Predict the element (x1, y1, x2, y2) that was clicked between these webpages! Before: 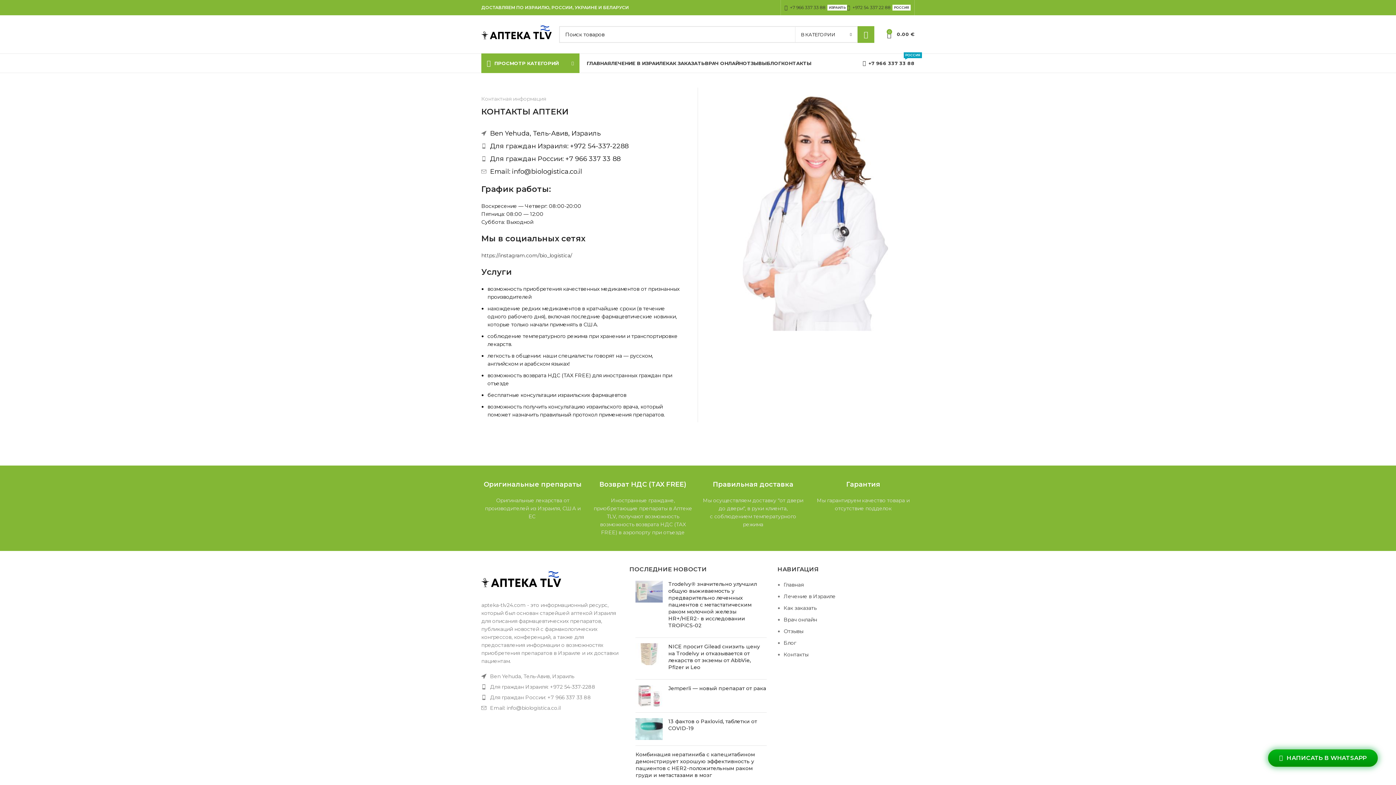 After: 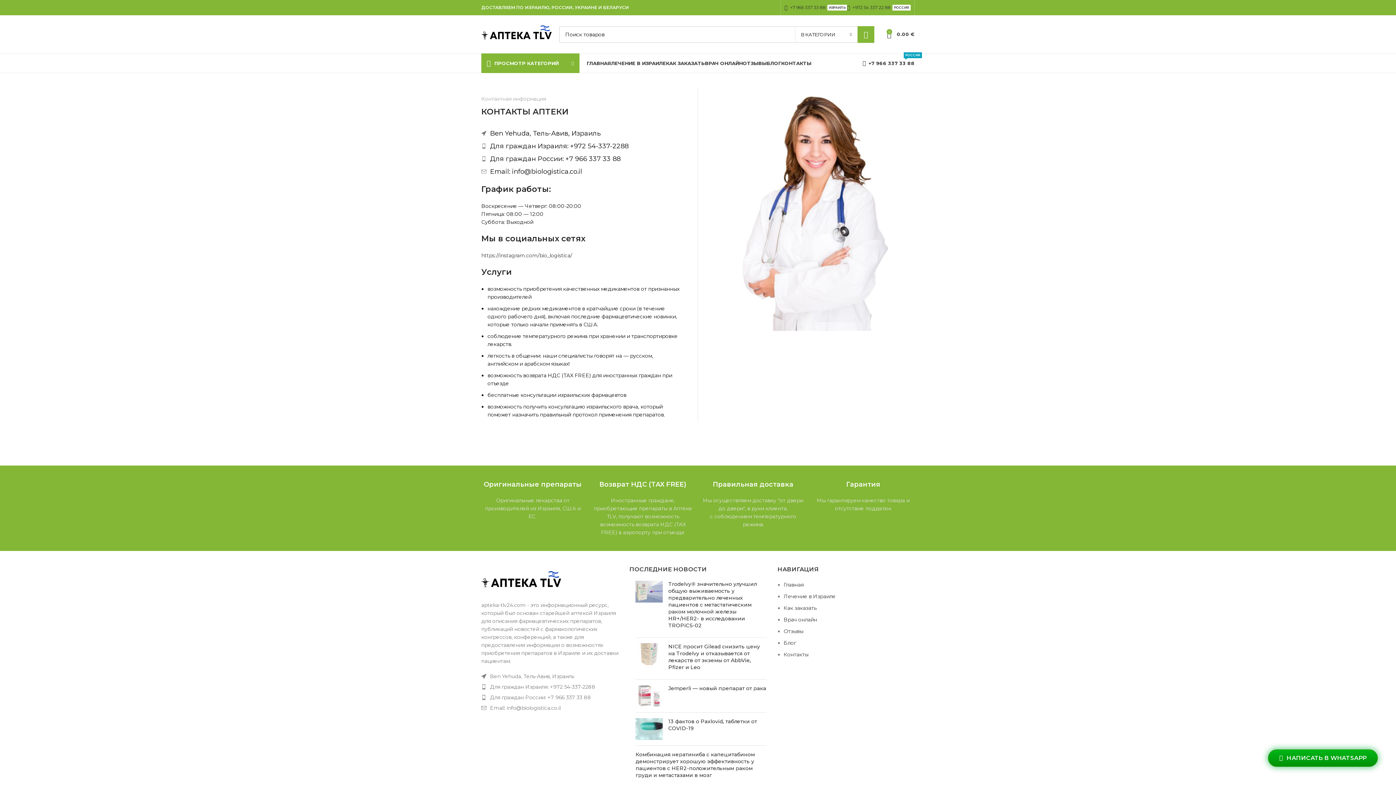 Action: label: Контакты bbox: (783, 651, 808, 658)